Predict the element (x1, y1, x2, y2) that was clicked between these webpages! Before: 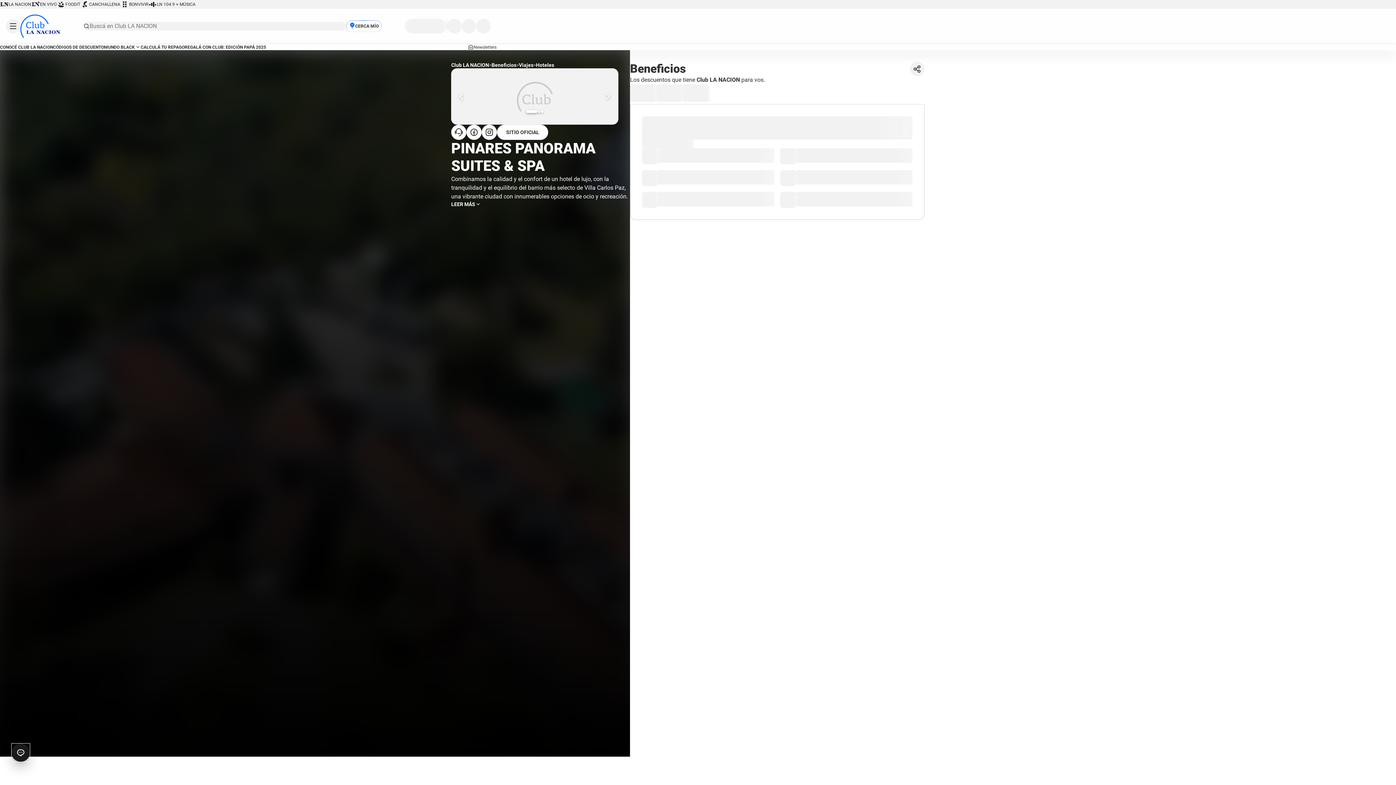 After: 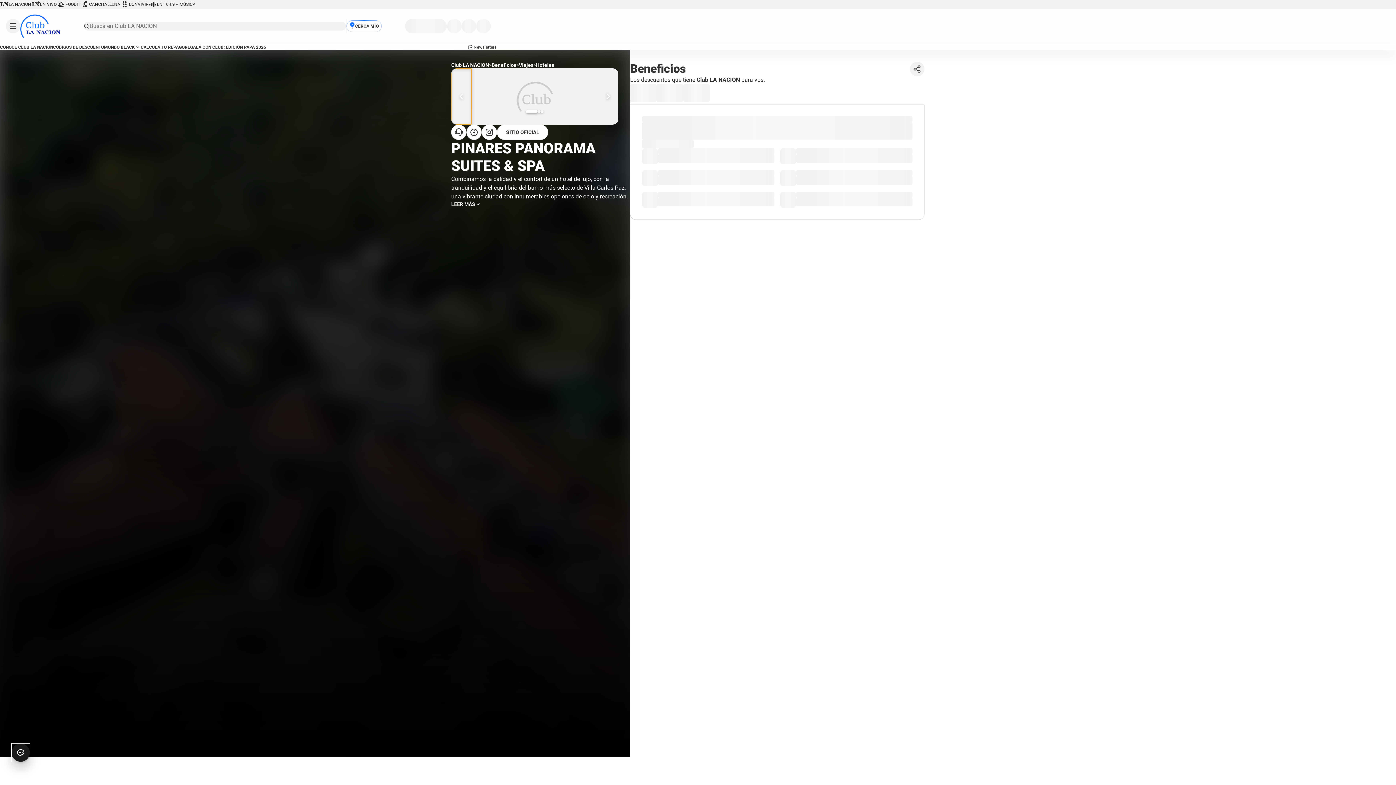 Action: bbox: (451, 68, 471, 124) label: Ir una slide hacia la izquierda.